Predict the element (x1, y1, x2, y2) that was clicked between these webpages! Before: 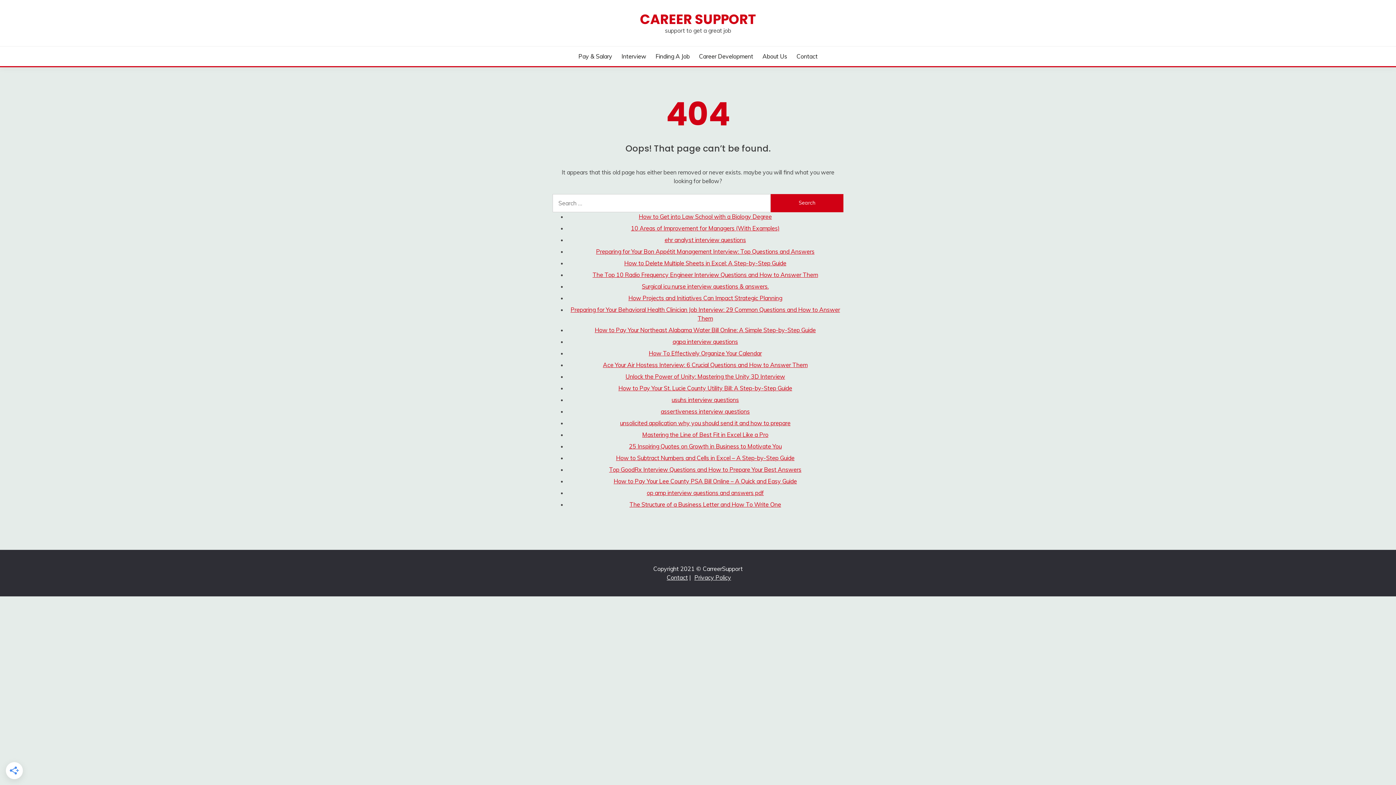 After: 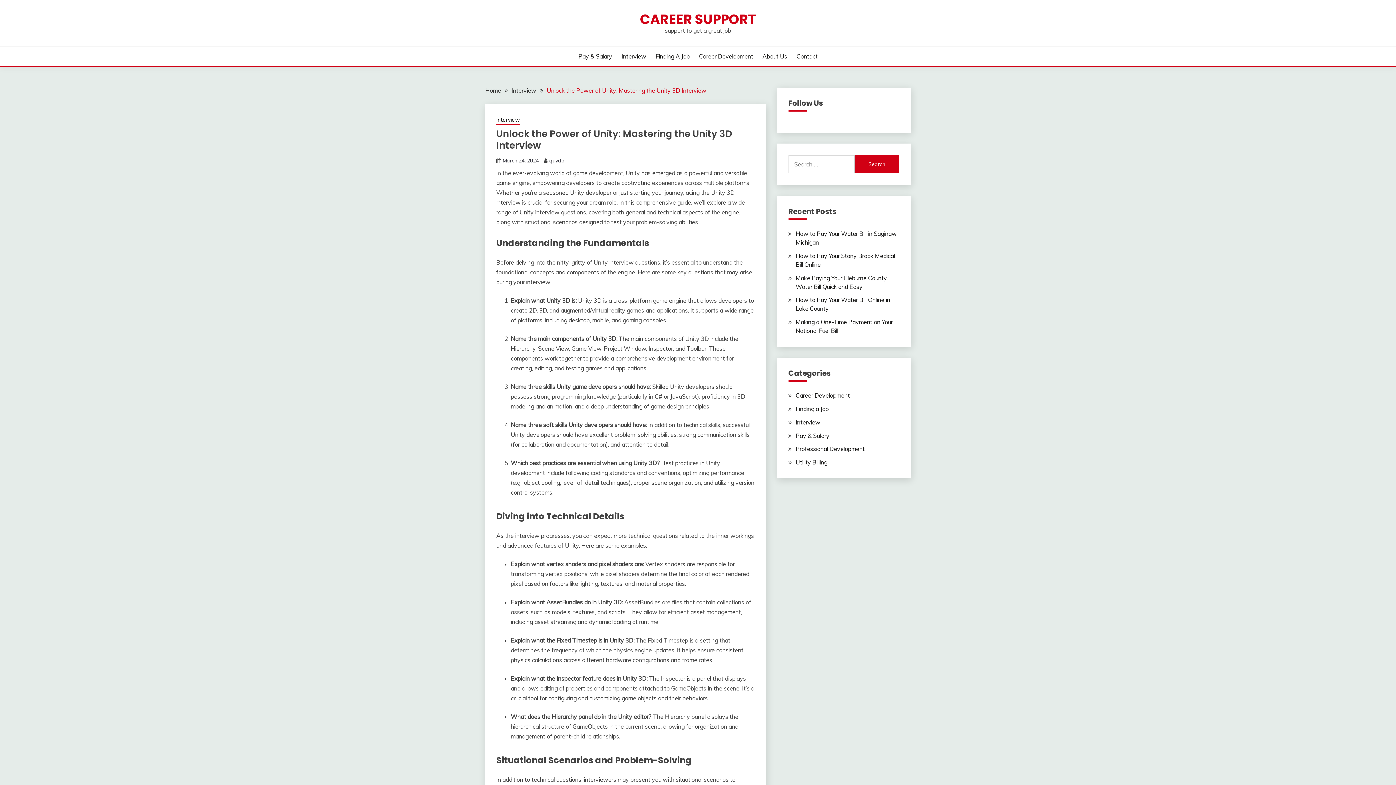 Action: bbox: (625, 373, 785, 380) label: Unlock the Power of Unity: Mastering the Unity 3D Interview